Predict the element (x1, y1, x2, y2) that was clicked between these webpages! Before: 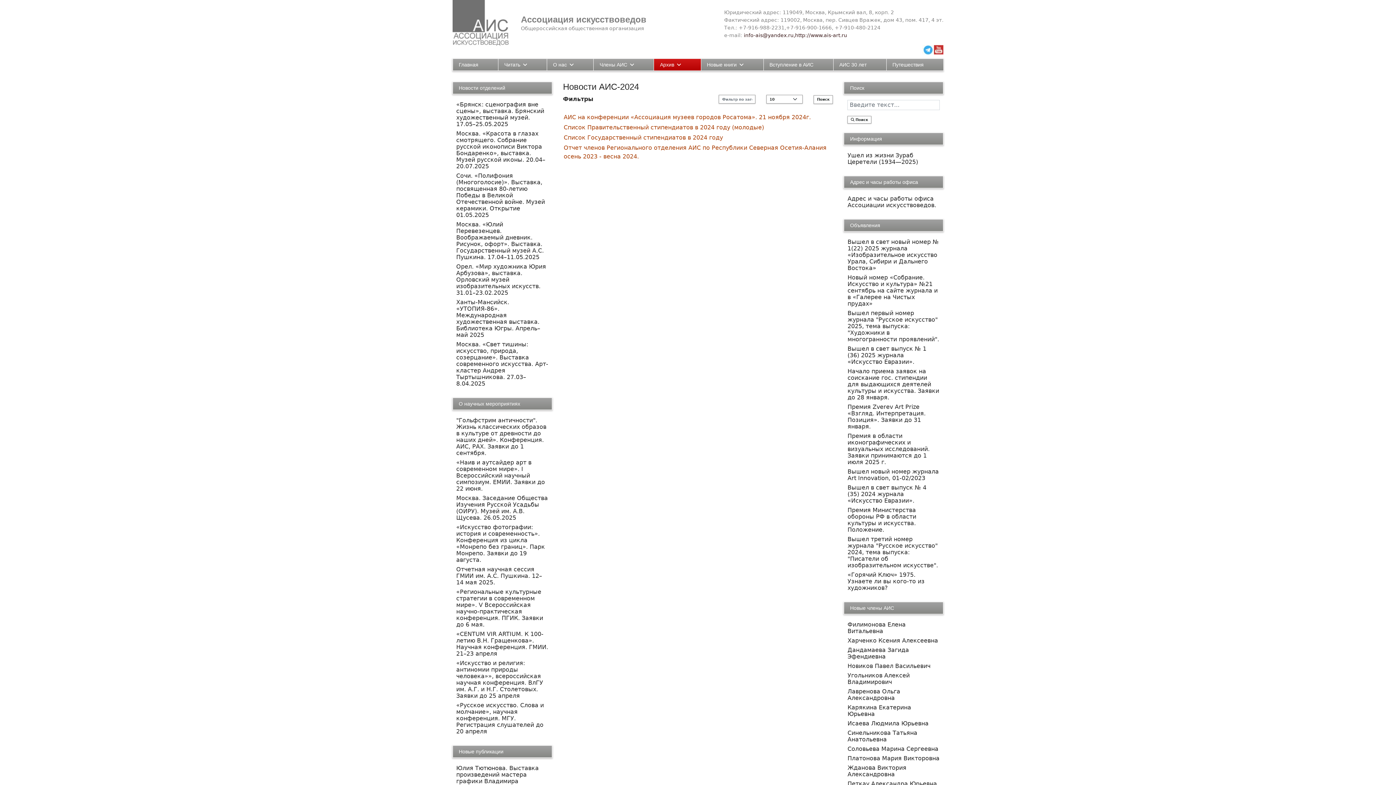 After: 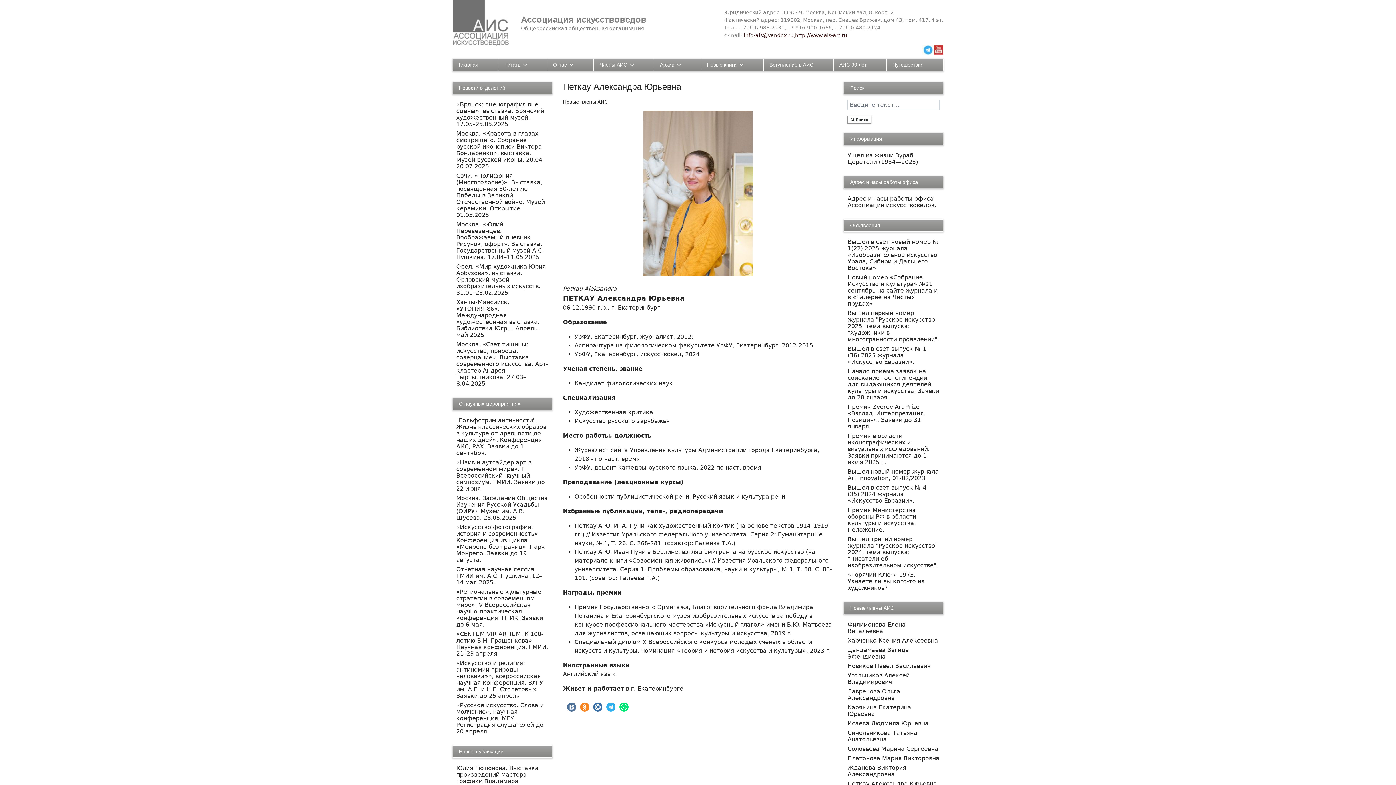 Action: label: Петкау Александра Юрьевна bbox: (847, 780, 939, 788)